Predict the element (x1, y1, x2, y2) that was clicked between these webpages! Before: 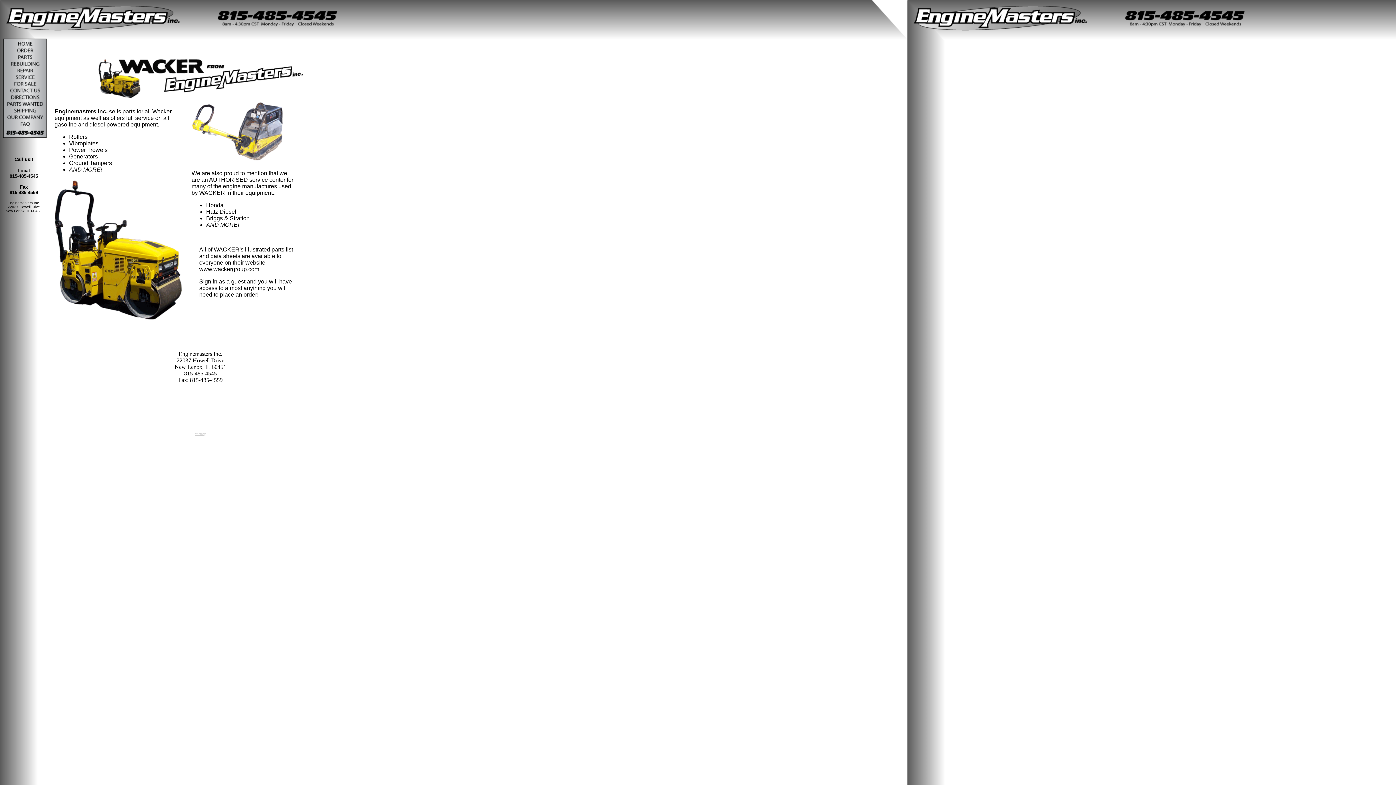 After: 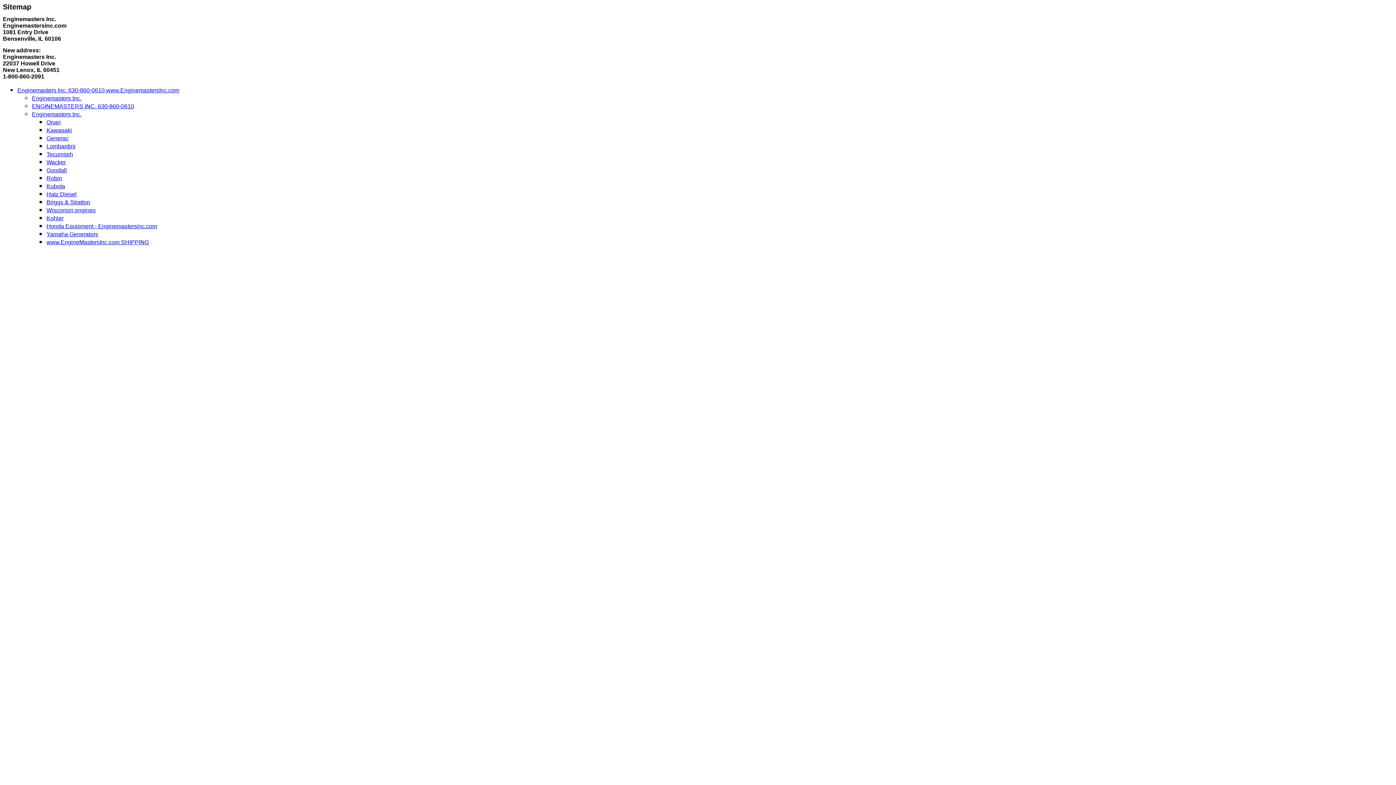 Action: label: sitemap bbox: (194, 430, 206, 436)